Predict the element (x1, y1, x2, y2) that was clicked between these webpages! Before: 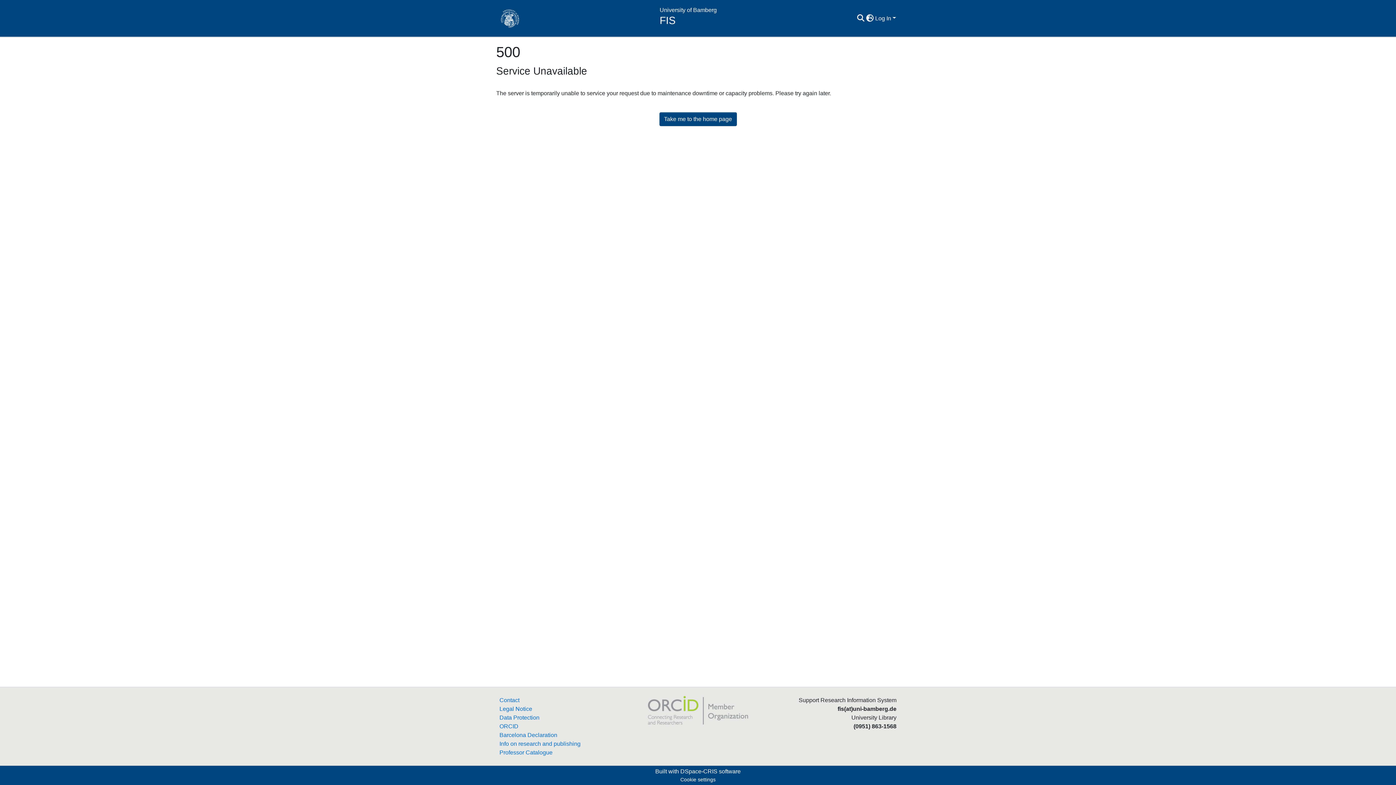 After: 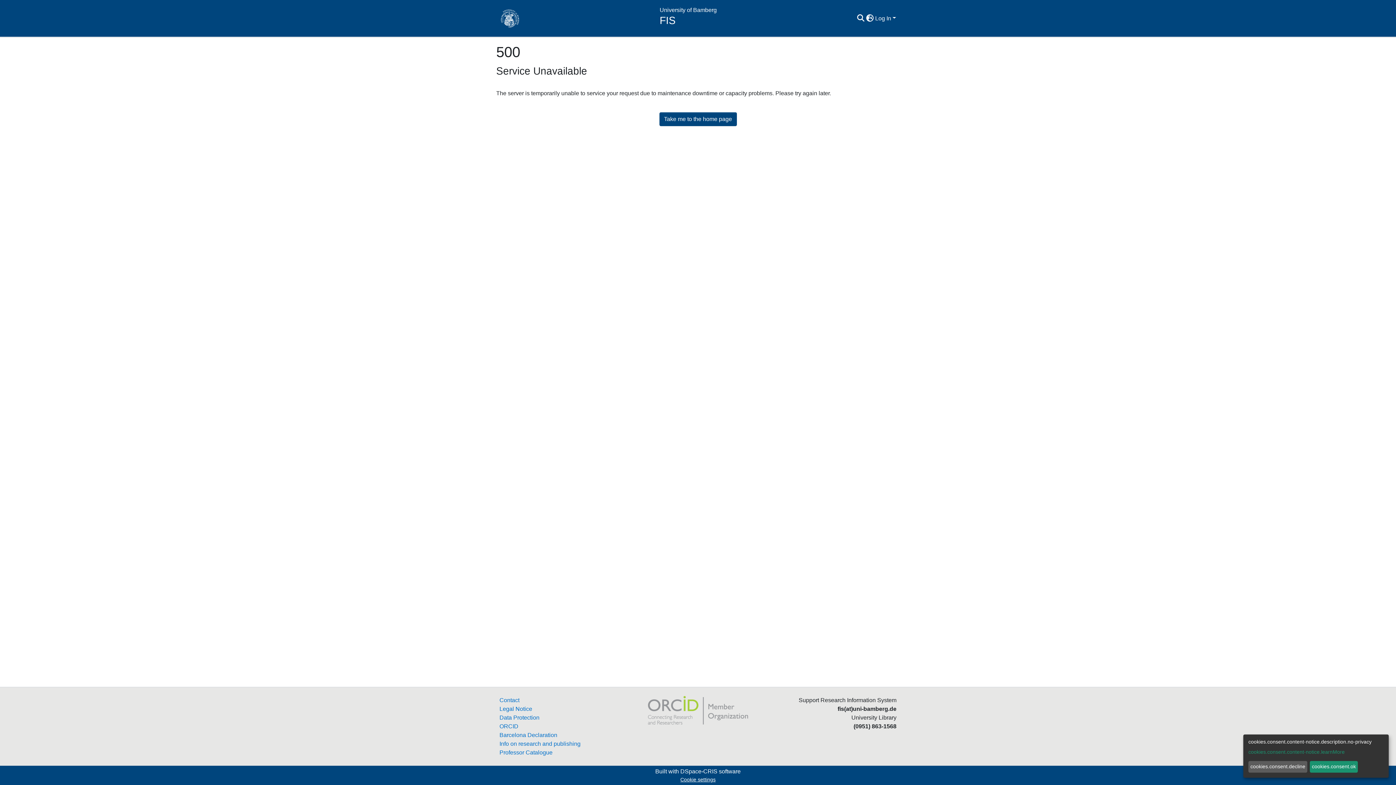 Action: bbox: (677, 776, 718, 784) label: Cookie settings